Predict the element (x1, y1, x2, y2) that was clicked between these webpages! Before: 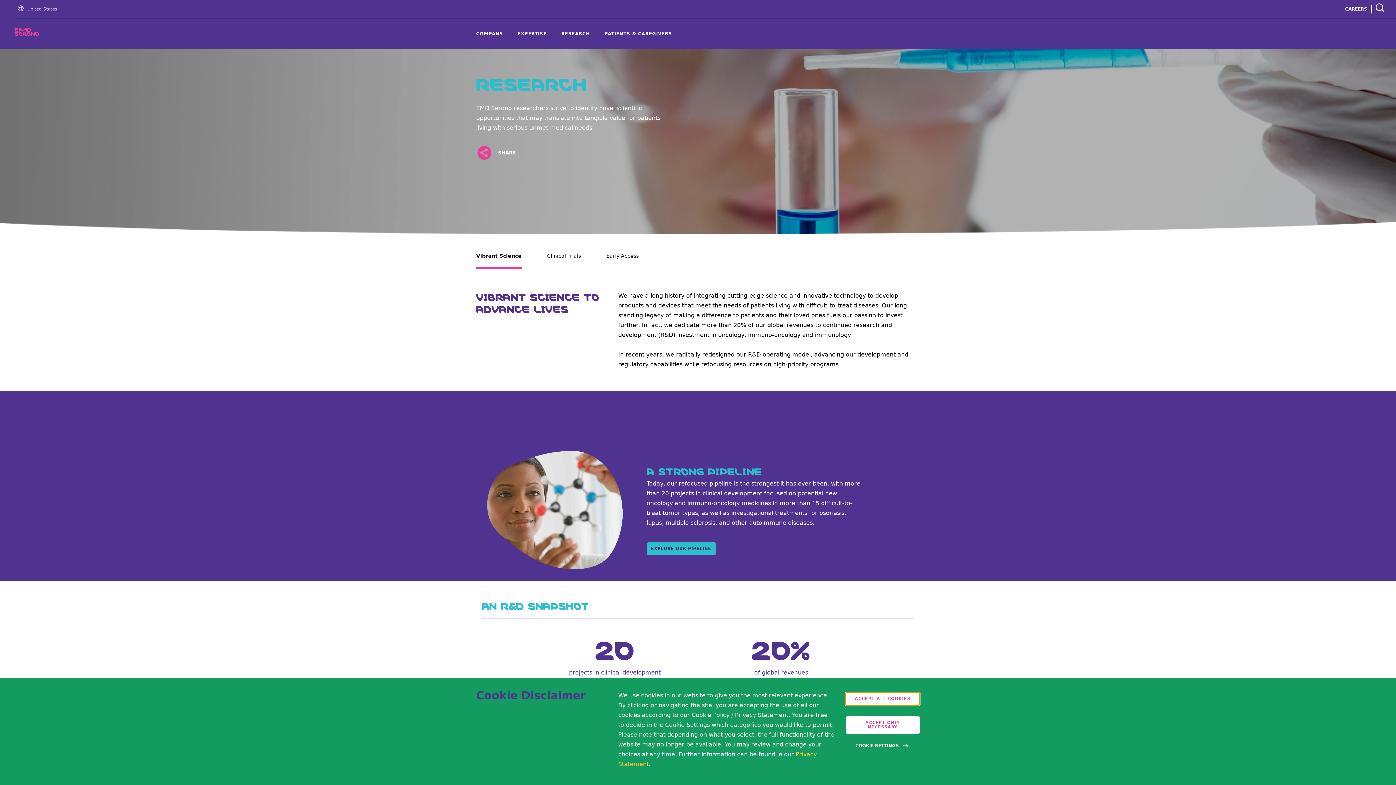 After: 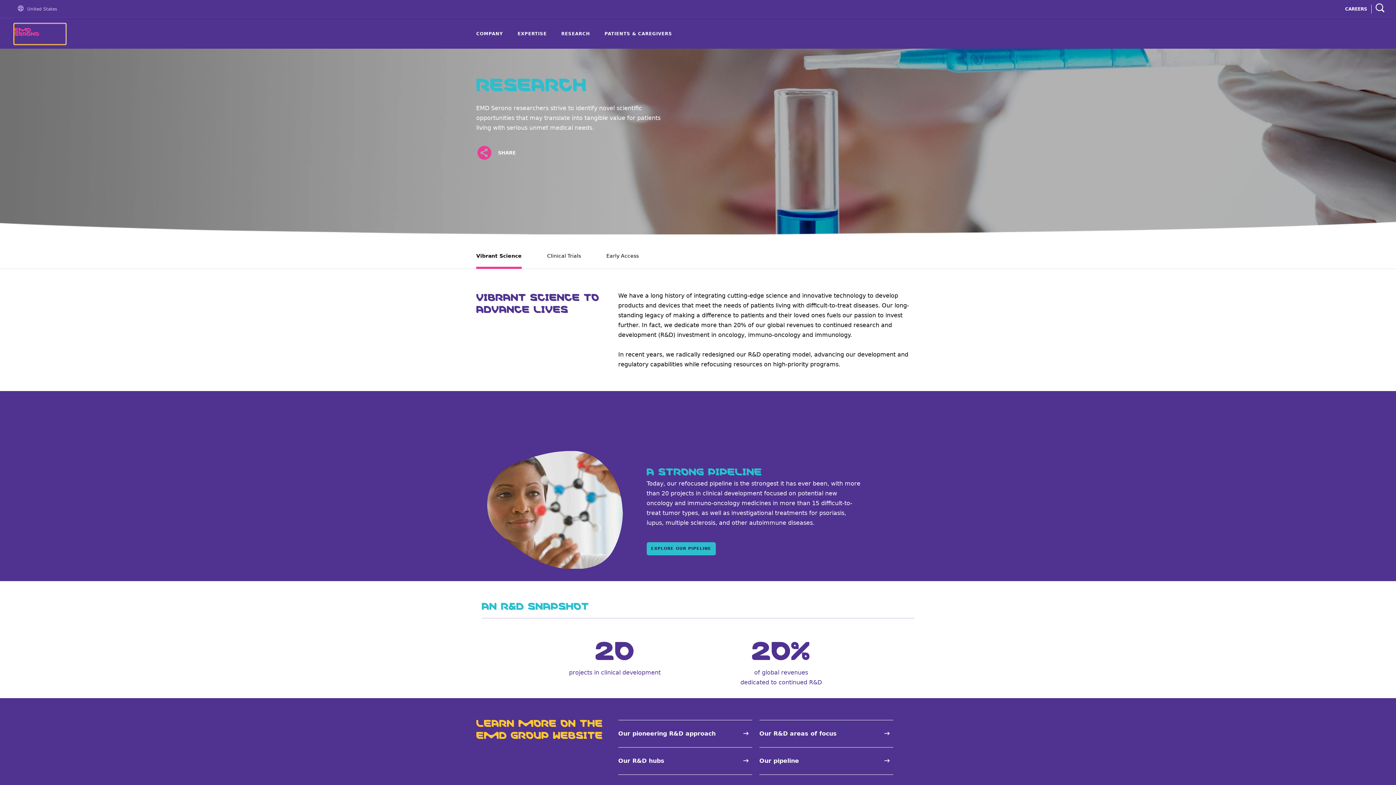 Action: bbox: (845, 692, 920, 705) label: accept cookies